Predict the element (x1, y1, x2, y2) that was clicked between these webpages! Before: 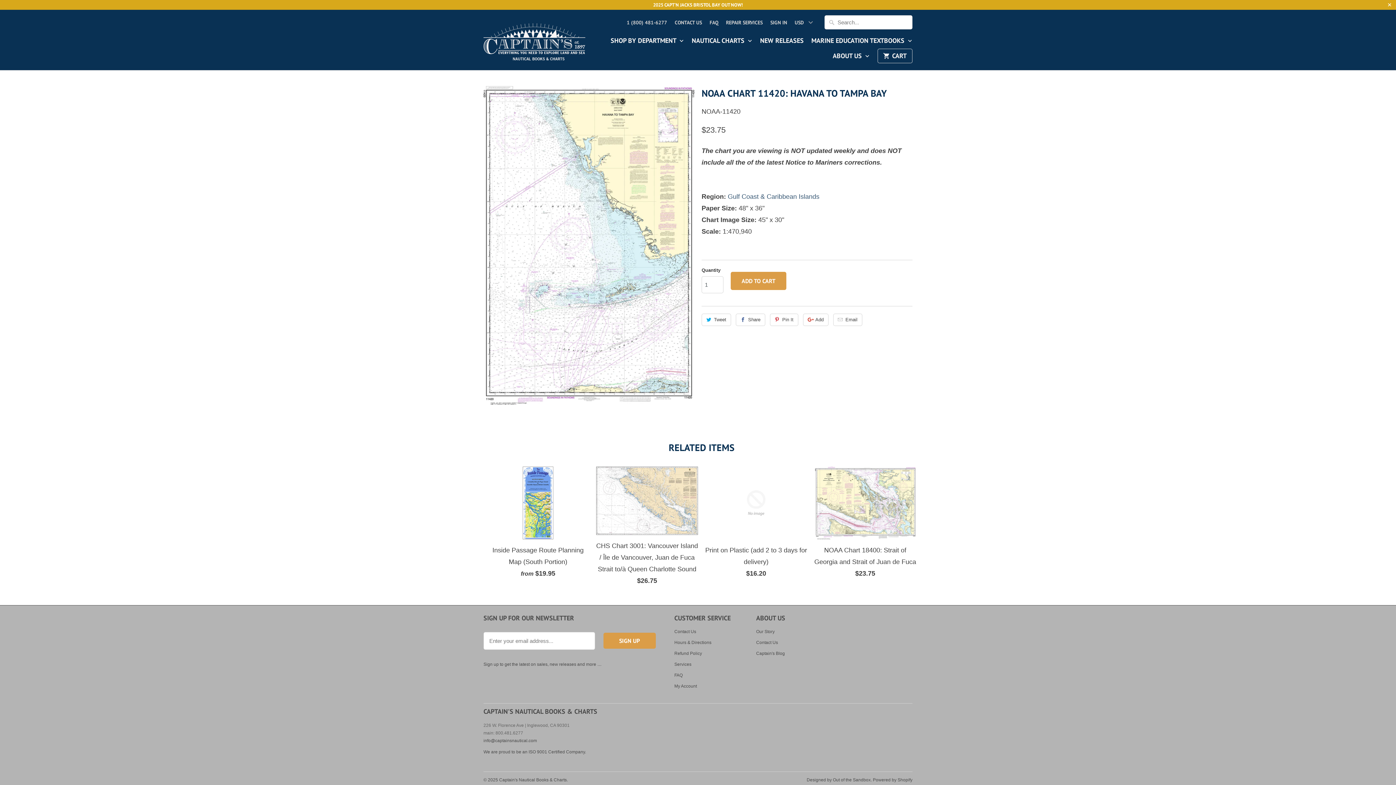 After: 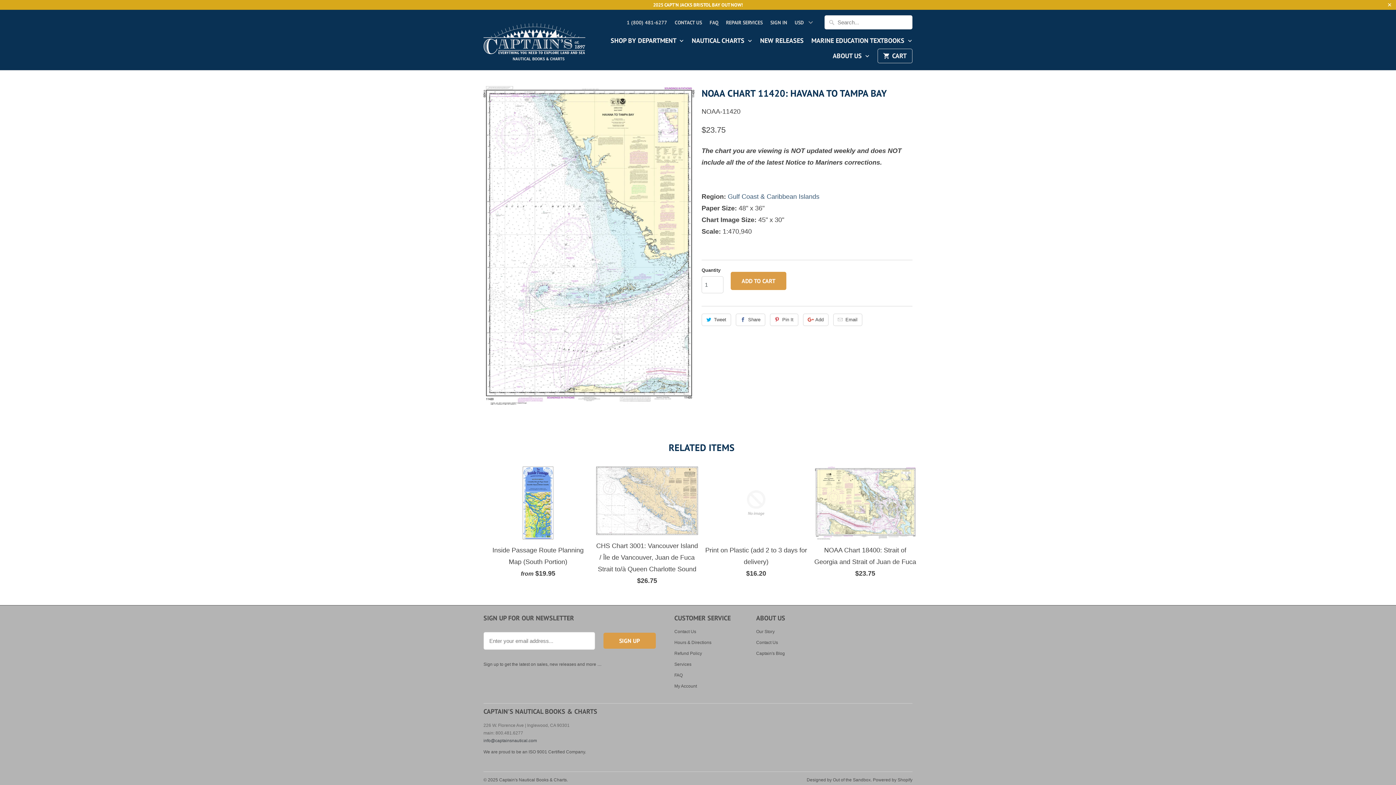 Action: label: info@captainsnautical.com bbox: (483, 738, 537, 743)